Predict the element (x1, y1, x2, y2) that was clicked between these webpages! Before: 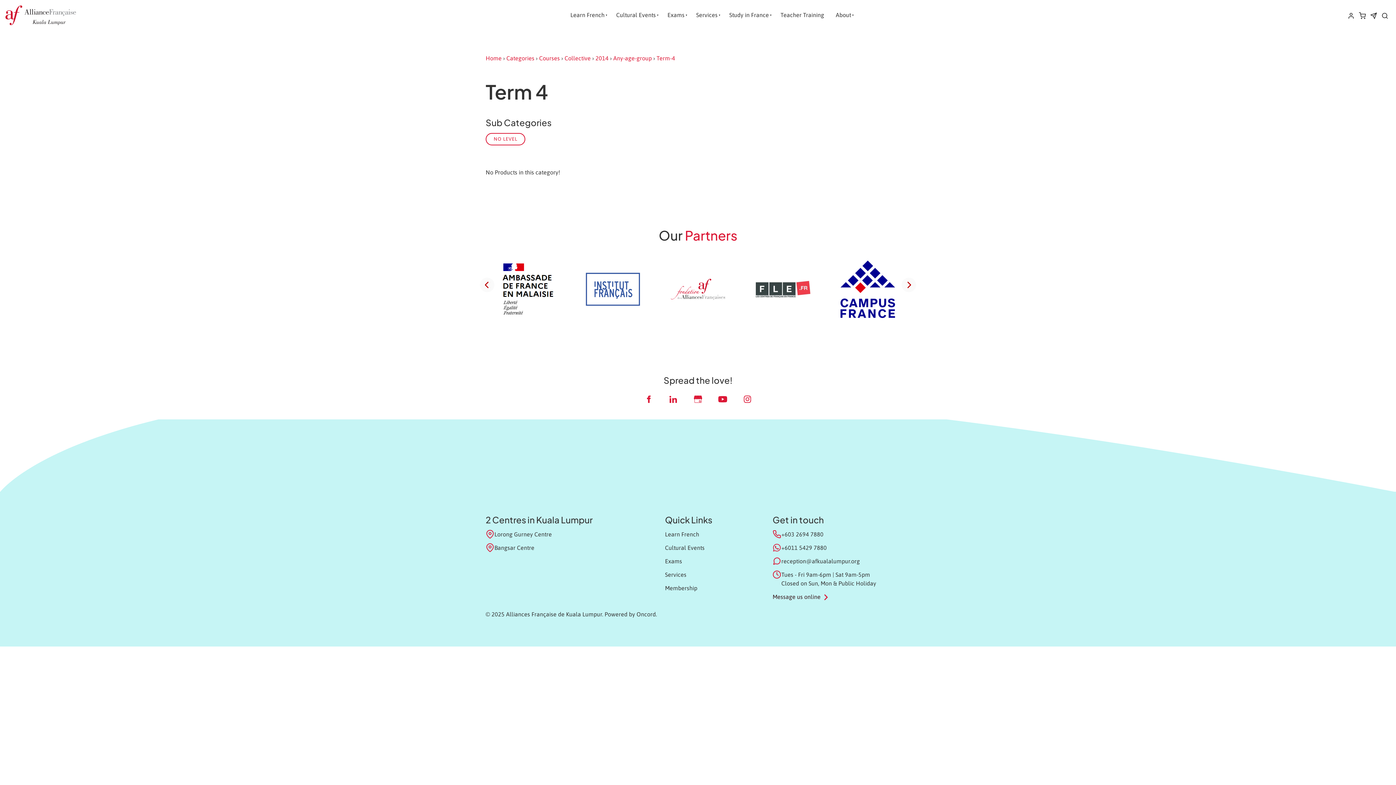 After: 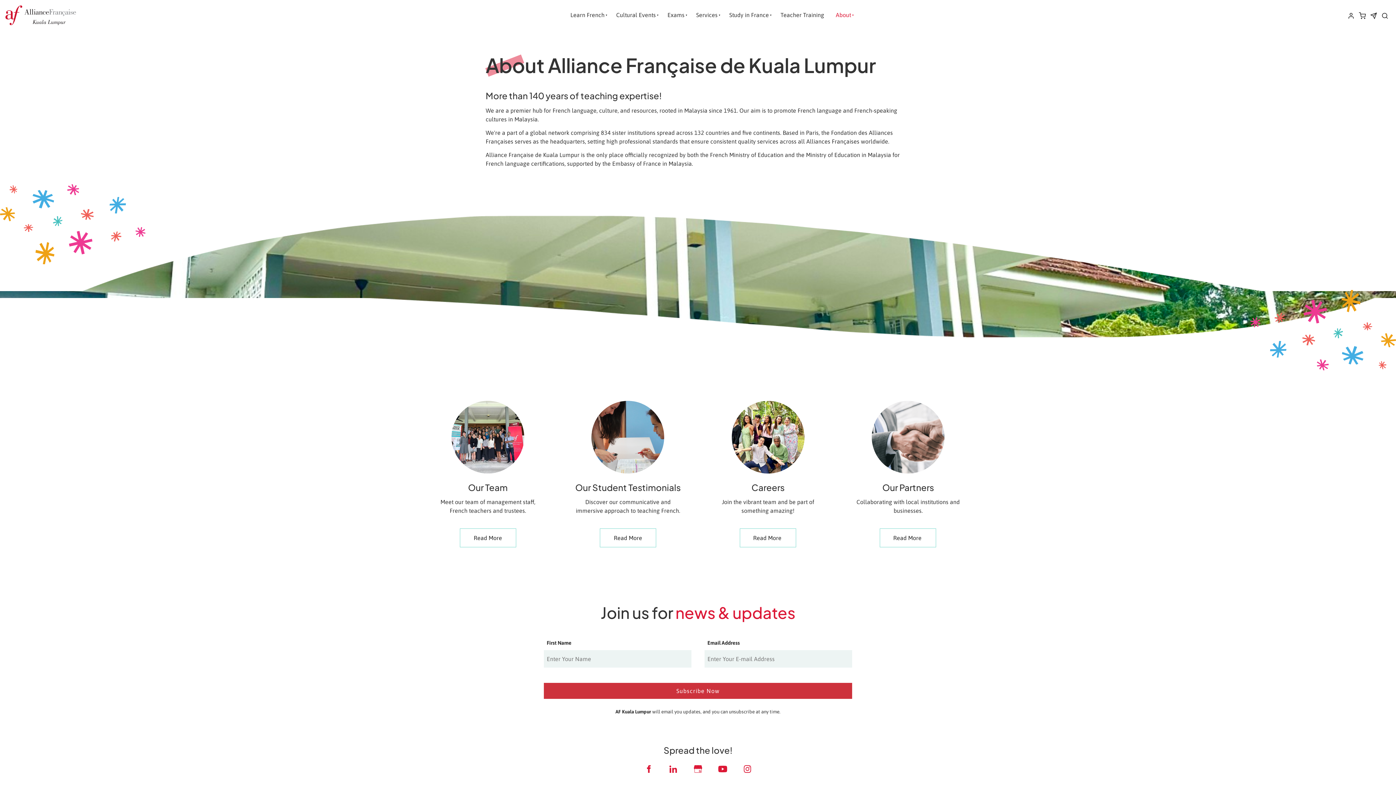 Action: bbox: (830, 4, 857, 25) label: About